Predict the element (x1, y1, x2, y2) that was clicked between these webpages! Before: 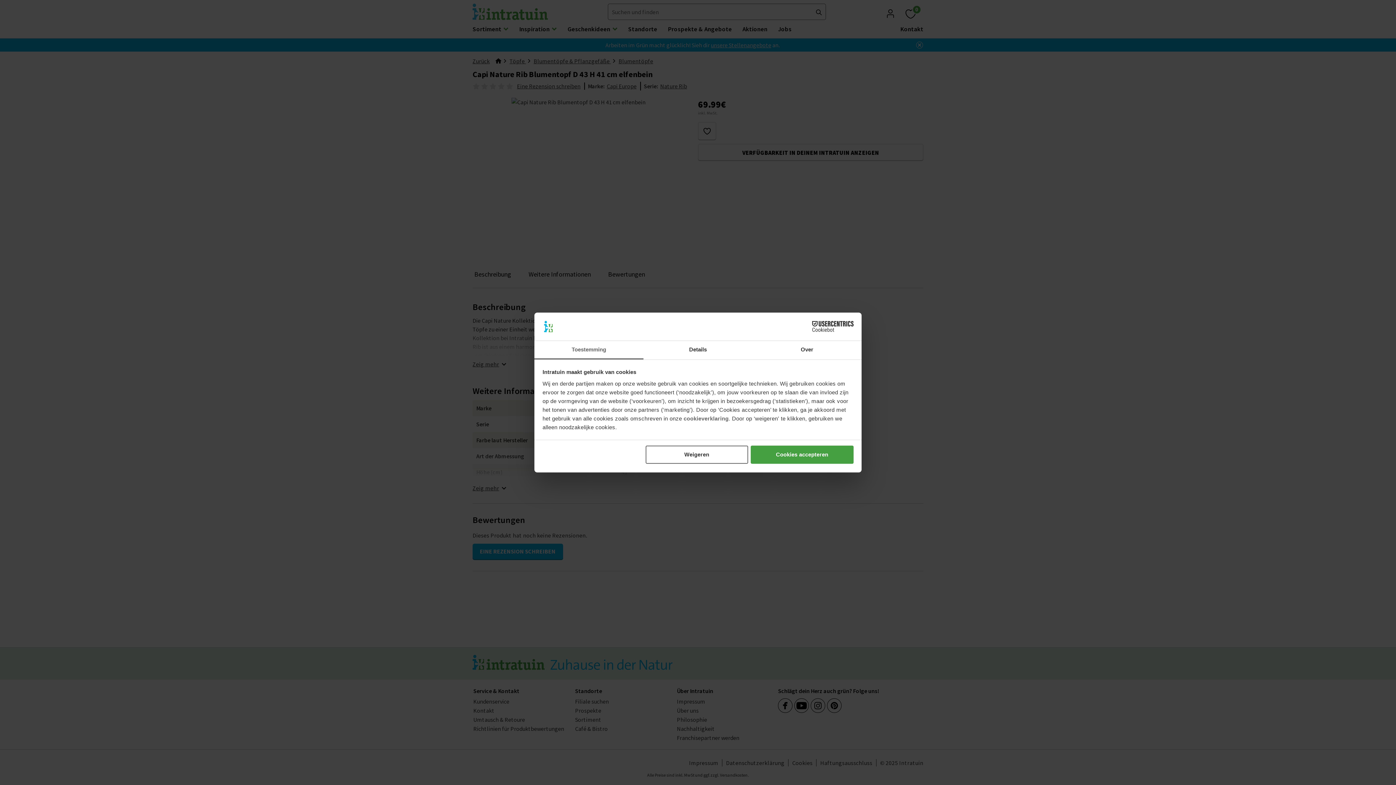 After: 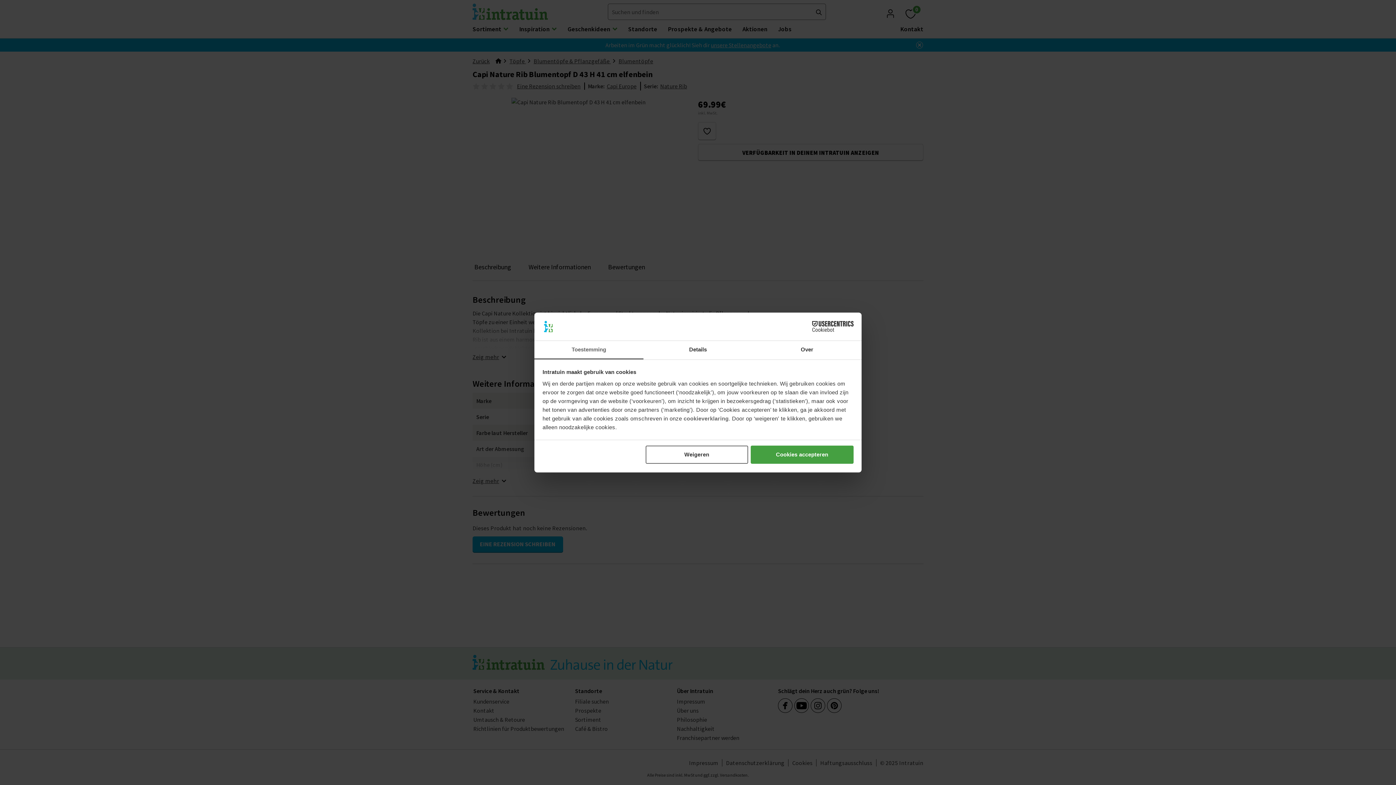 Action: label: Cookiebot - opens in a new window bbox: (790, 321, 853, 332)